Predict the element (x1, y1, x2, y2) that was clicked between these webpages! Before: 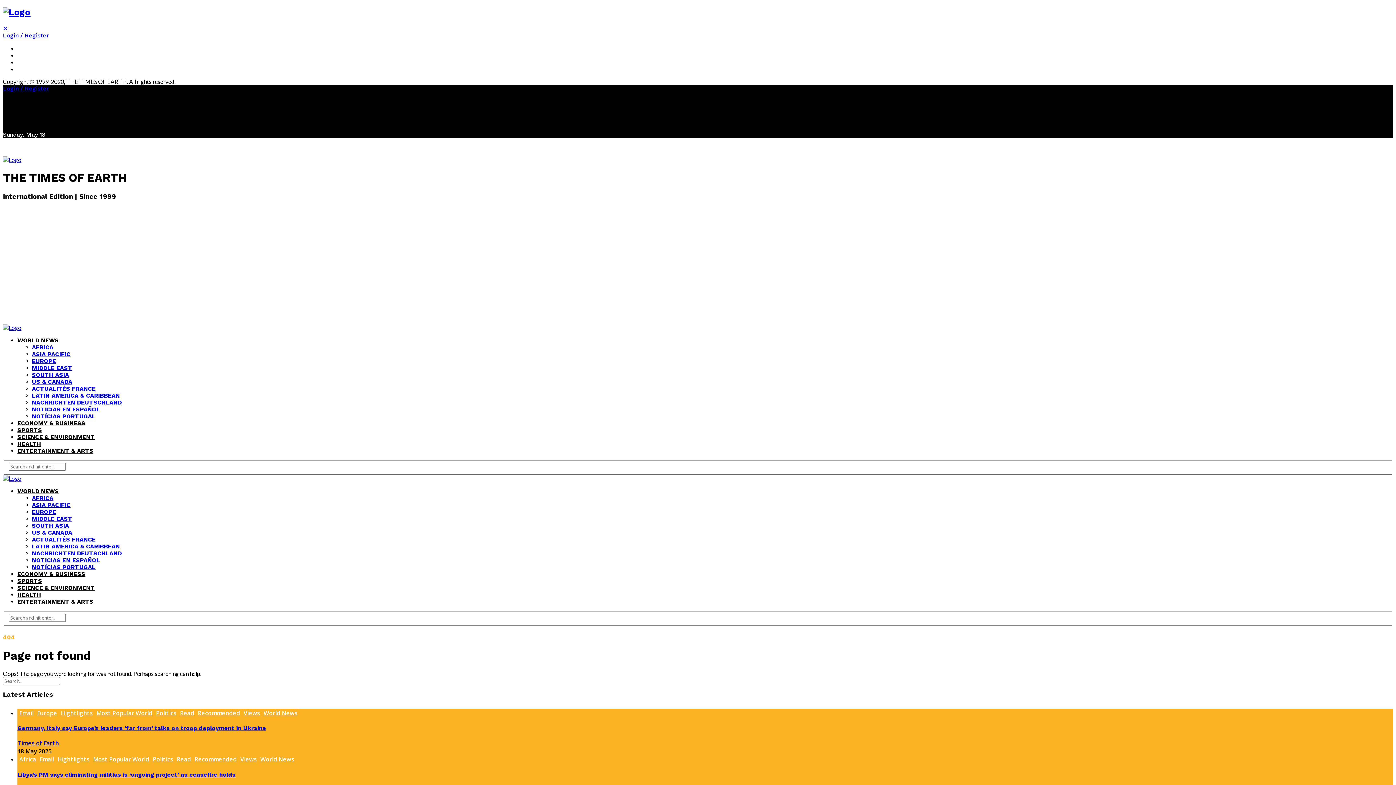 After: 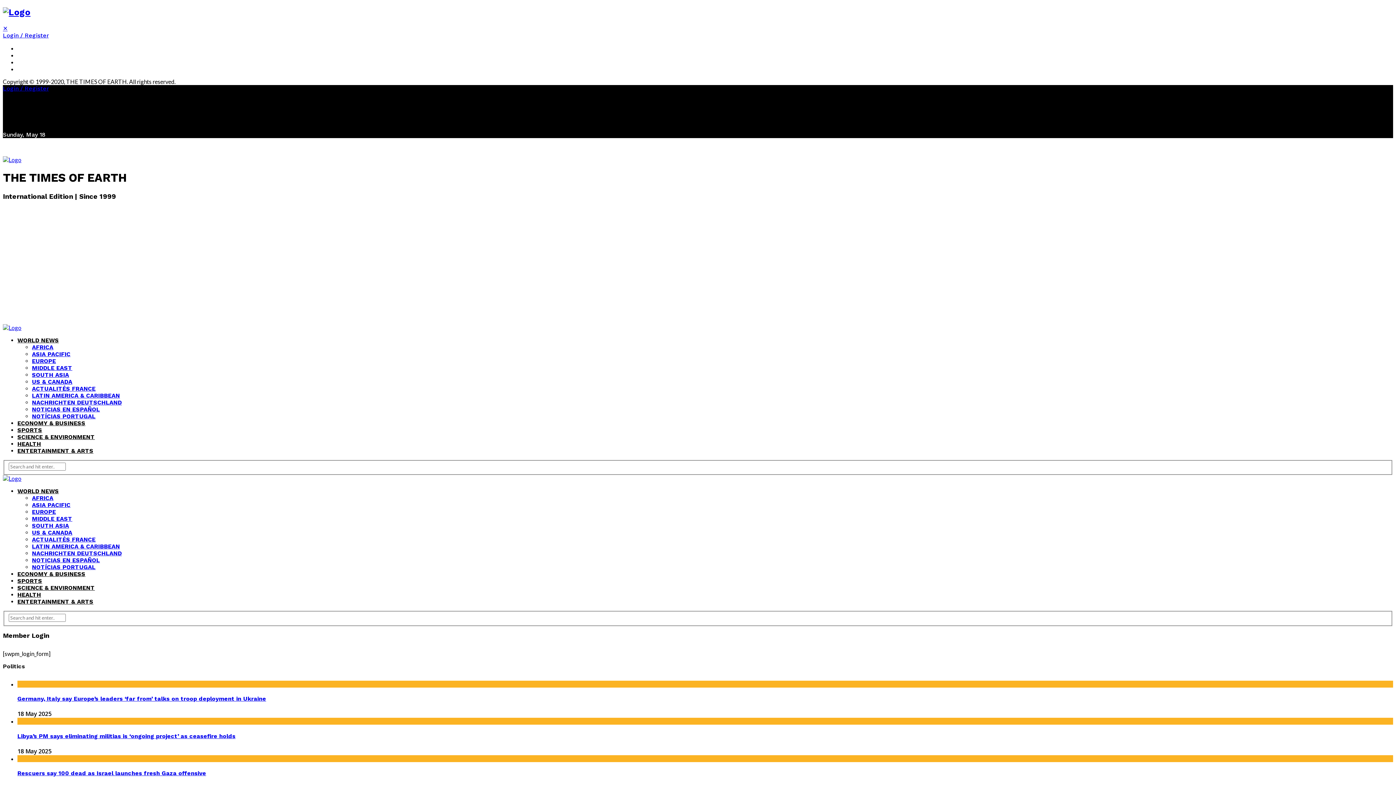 Action: label: Login / Register bbox: (2, 85, 48, 91)